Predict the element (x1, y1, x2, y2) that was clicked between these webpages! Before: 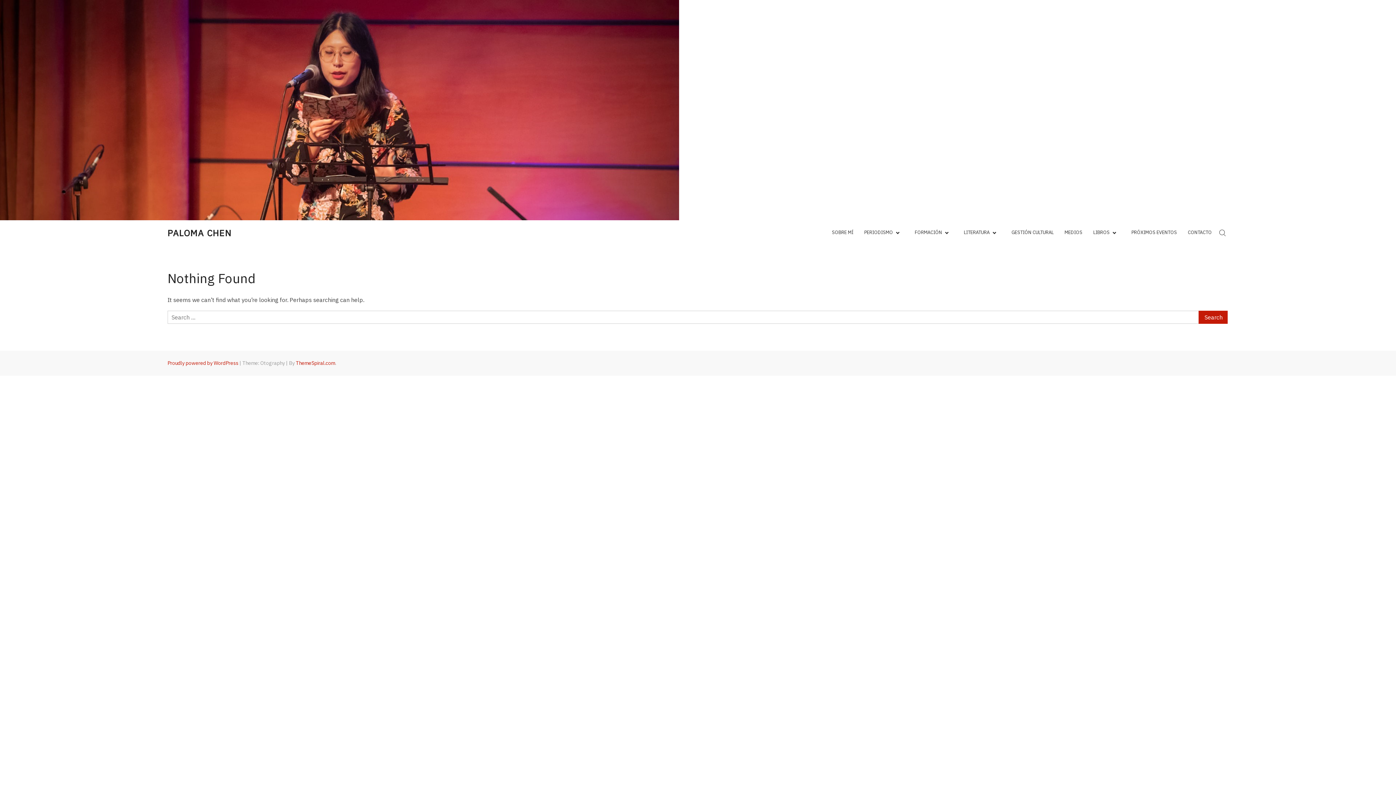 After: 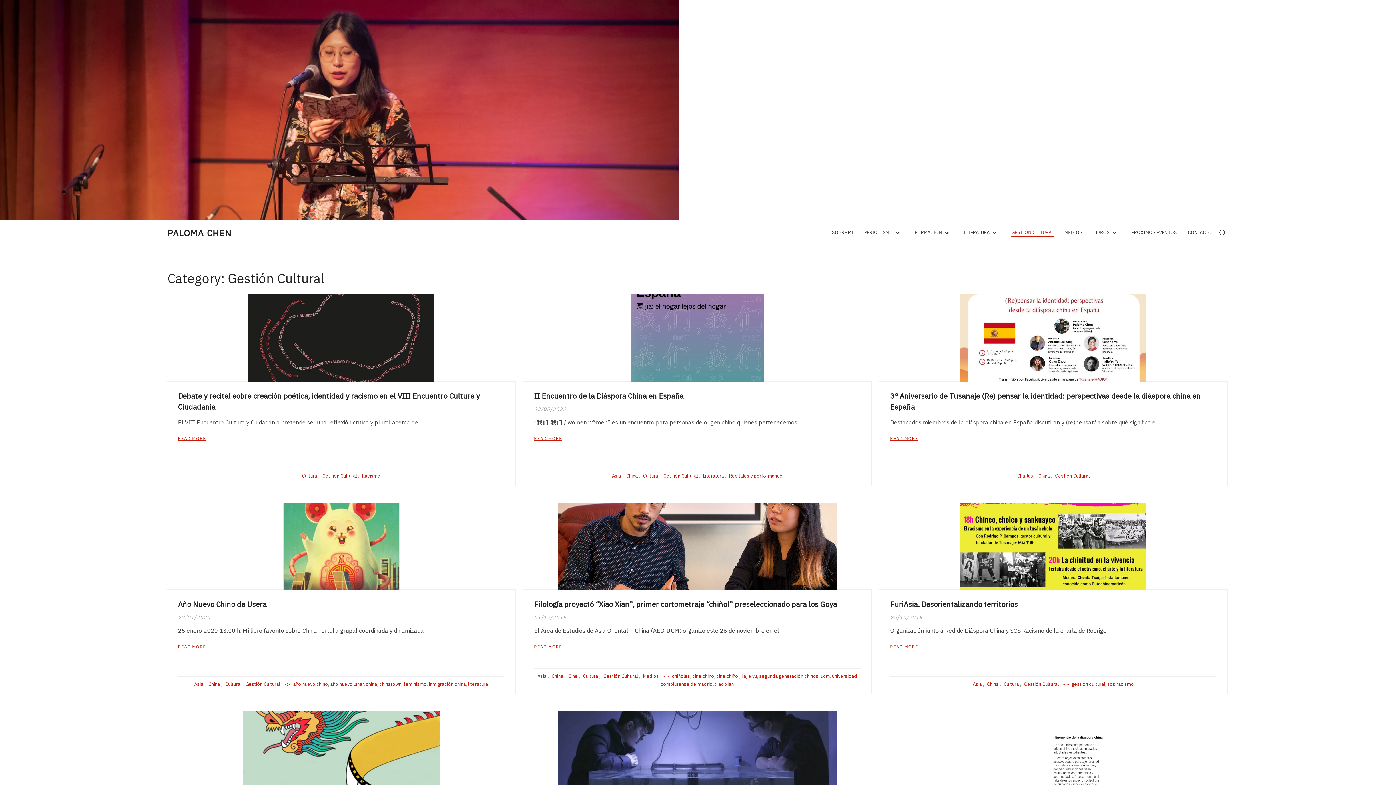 Action: label: GESTIÓN CULTURAL bbox: (1011, 229, 1053, 236)